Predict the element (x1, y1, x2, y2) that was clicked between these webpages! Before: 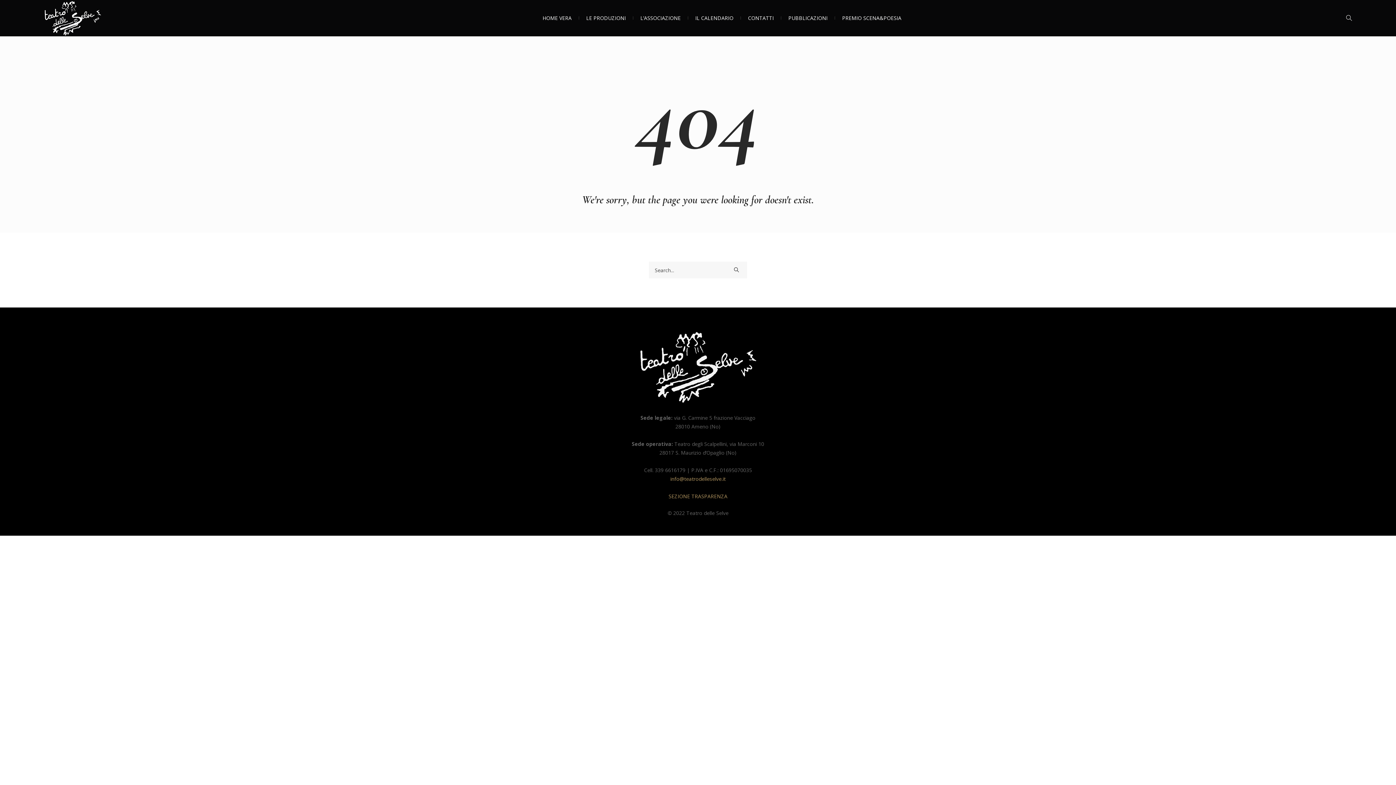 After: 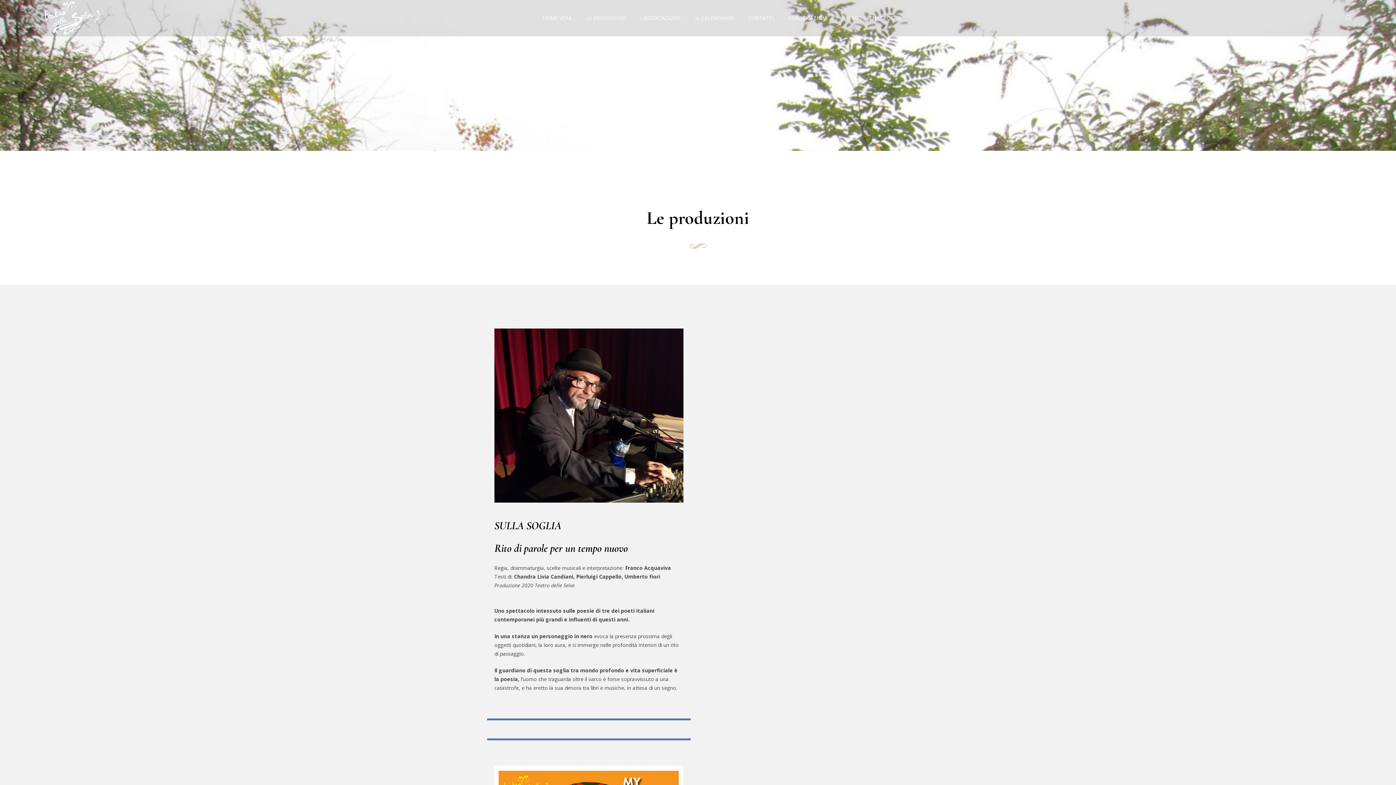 Action: label: LE PRODUZIONI bbox: (579, 0, 633, 36)